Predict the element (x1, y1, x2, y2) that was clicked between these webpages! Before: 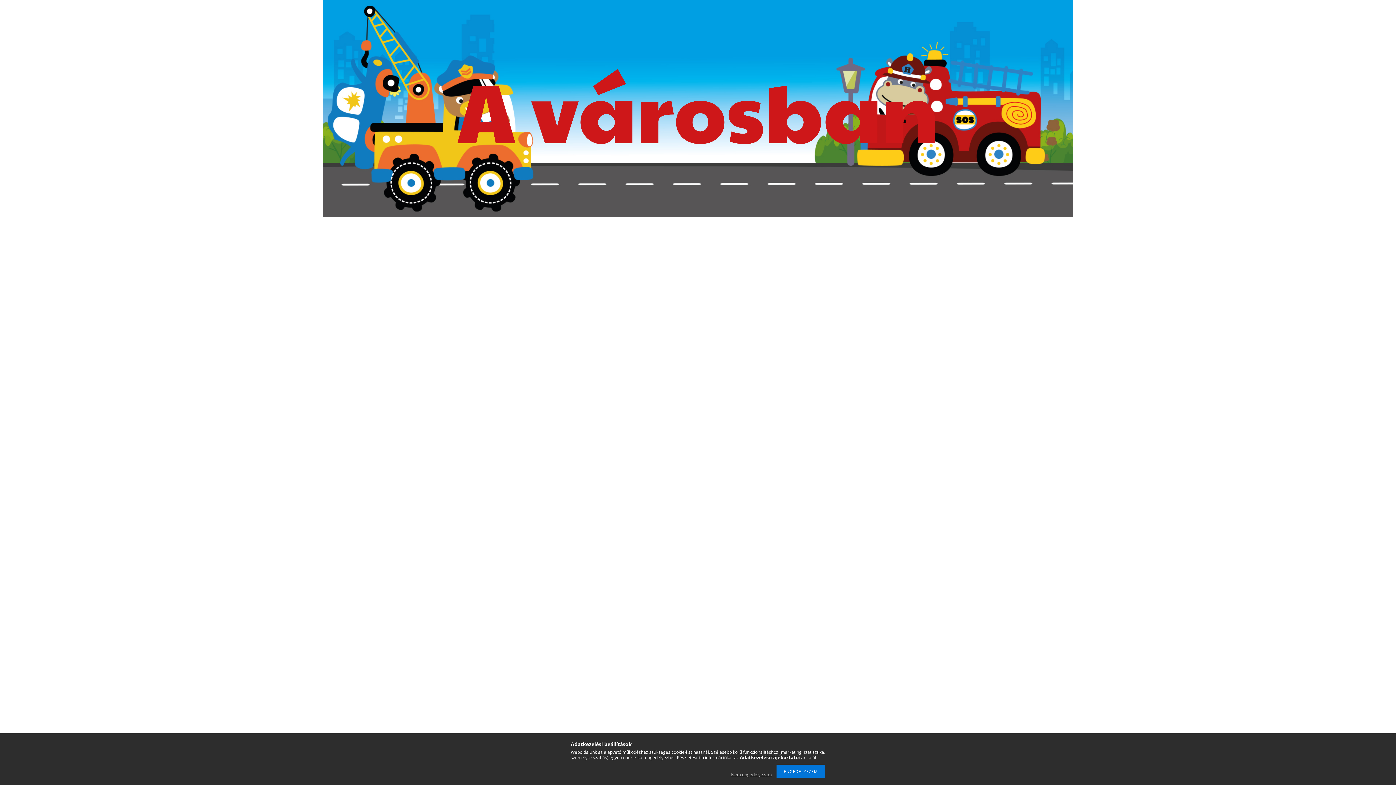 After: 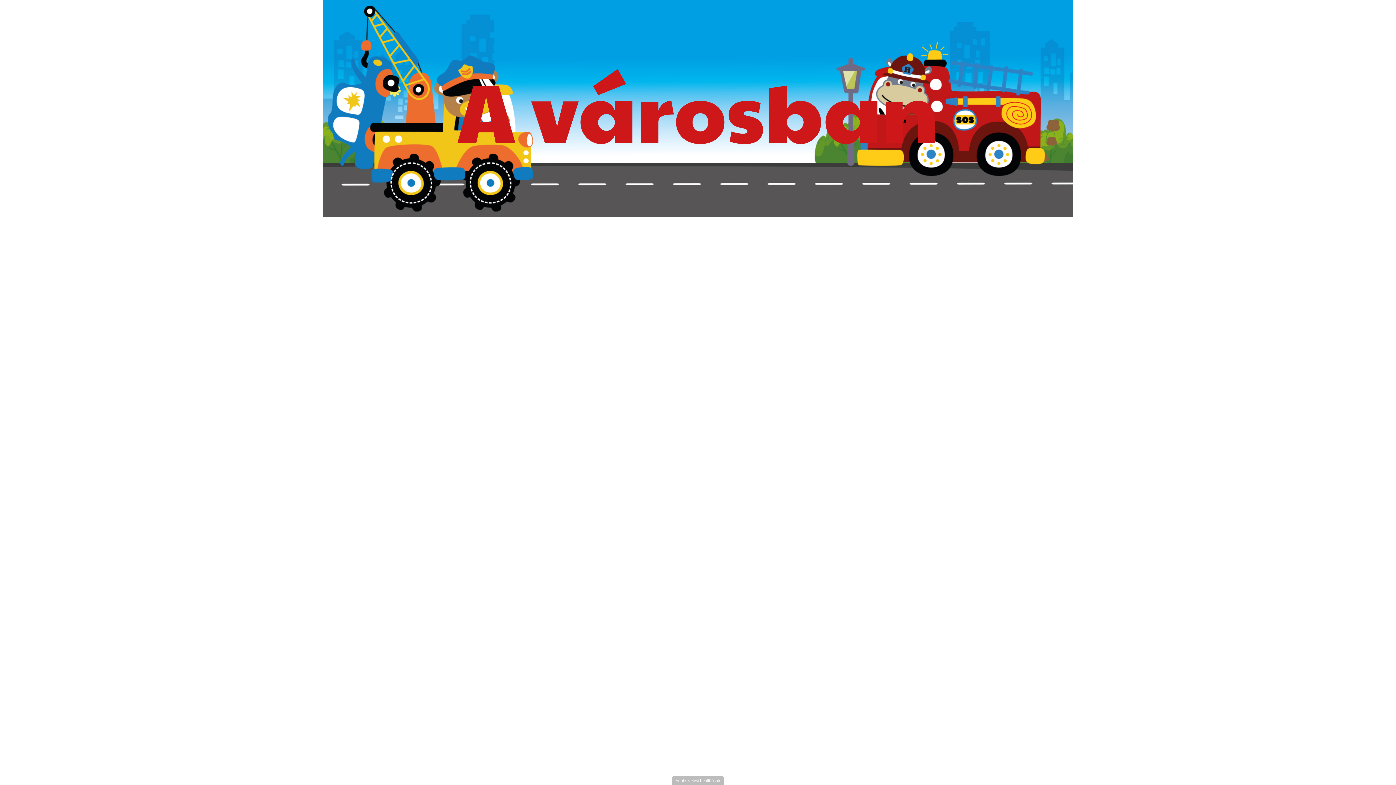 Action: label: Nem engedélyezem bbox: (727, 772, 775, 778)